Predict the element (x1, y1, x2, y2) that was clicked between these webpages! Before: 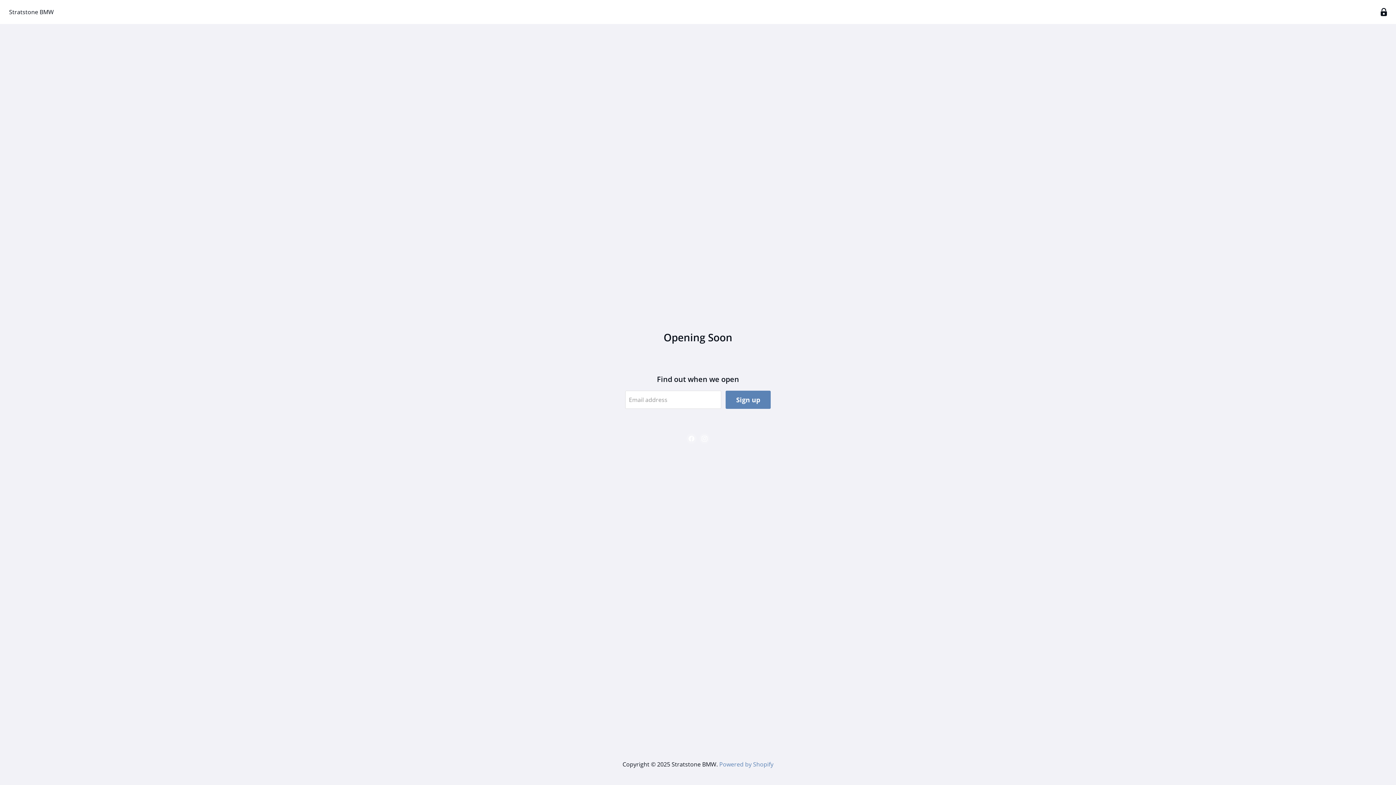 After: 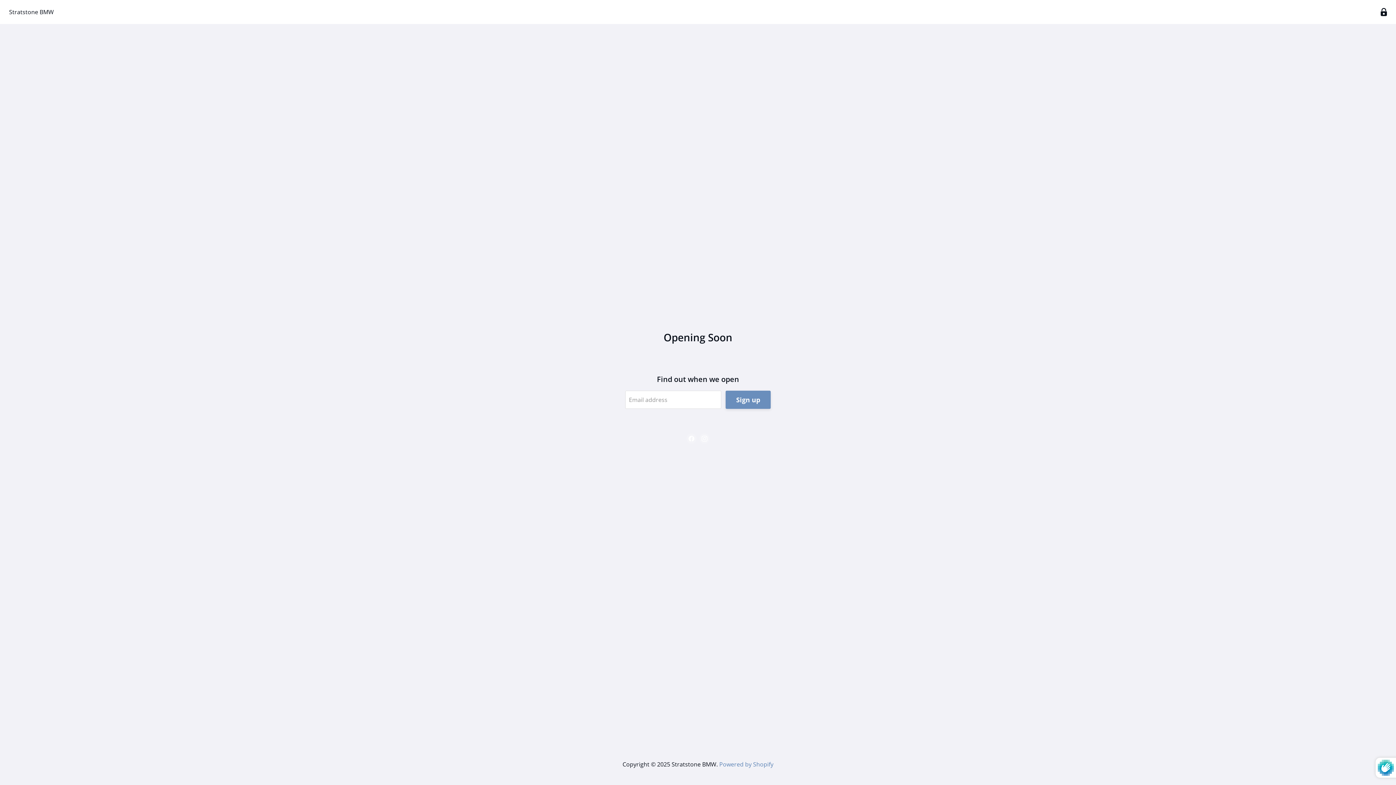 Action: bbox: (725, 390, 770, 408) label: Sign up